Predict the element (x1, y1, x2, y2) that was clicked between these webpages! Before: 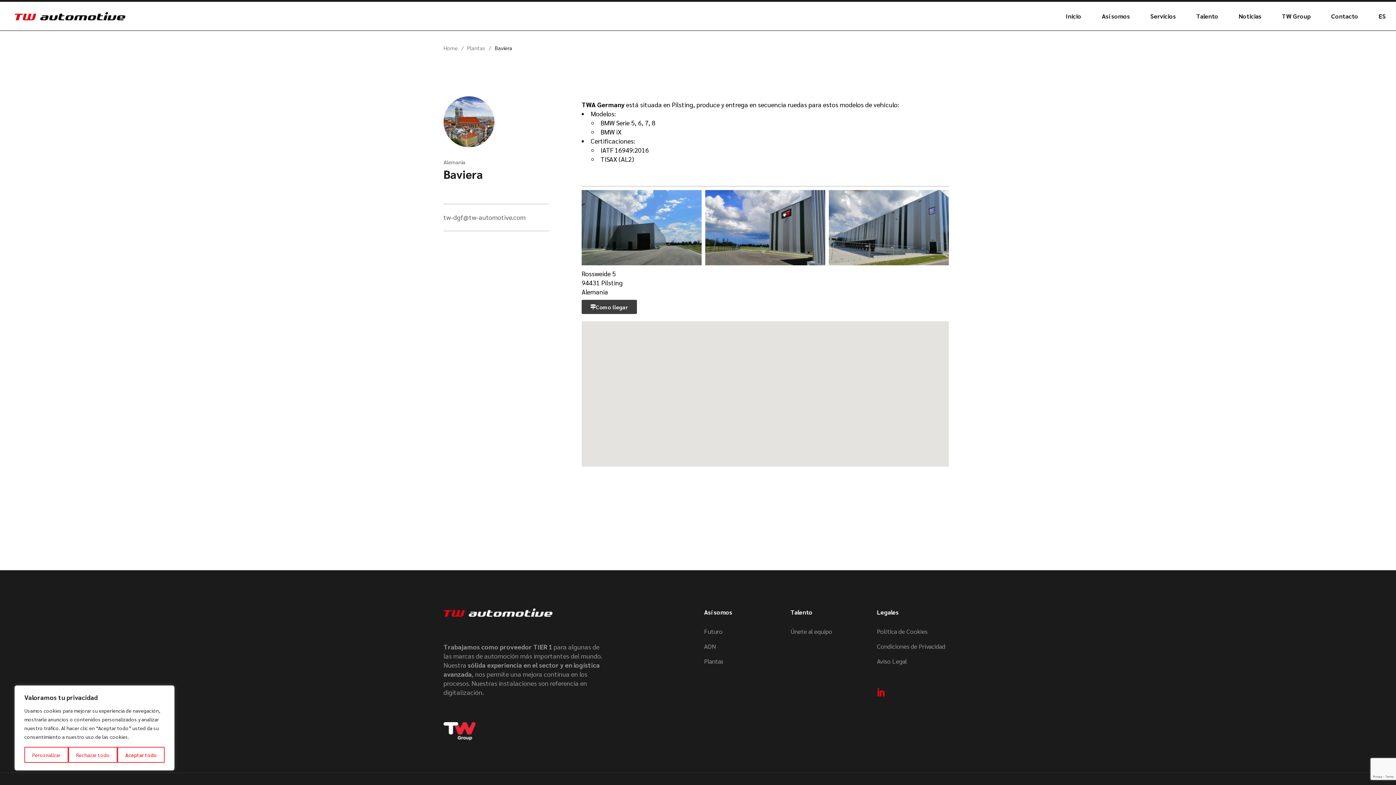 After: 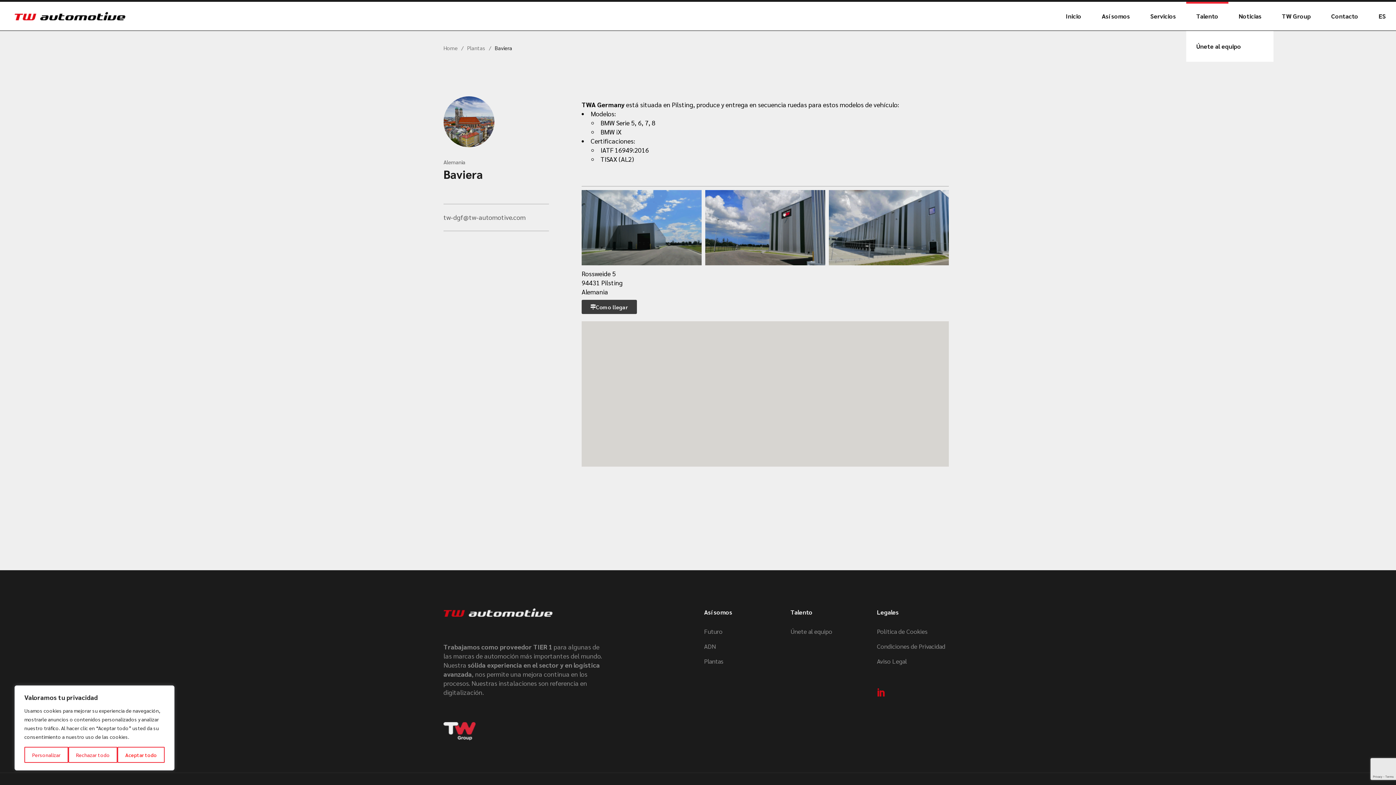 Action: label: Talento bbox: (1196, 1, 1218, 30)